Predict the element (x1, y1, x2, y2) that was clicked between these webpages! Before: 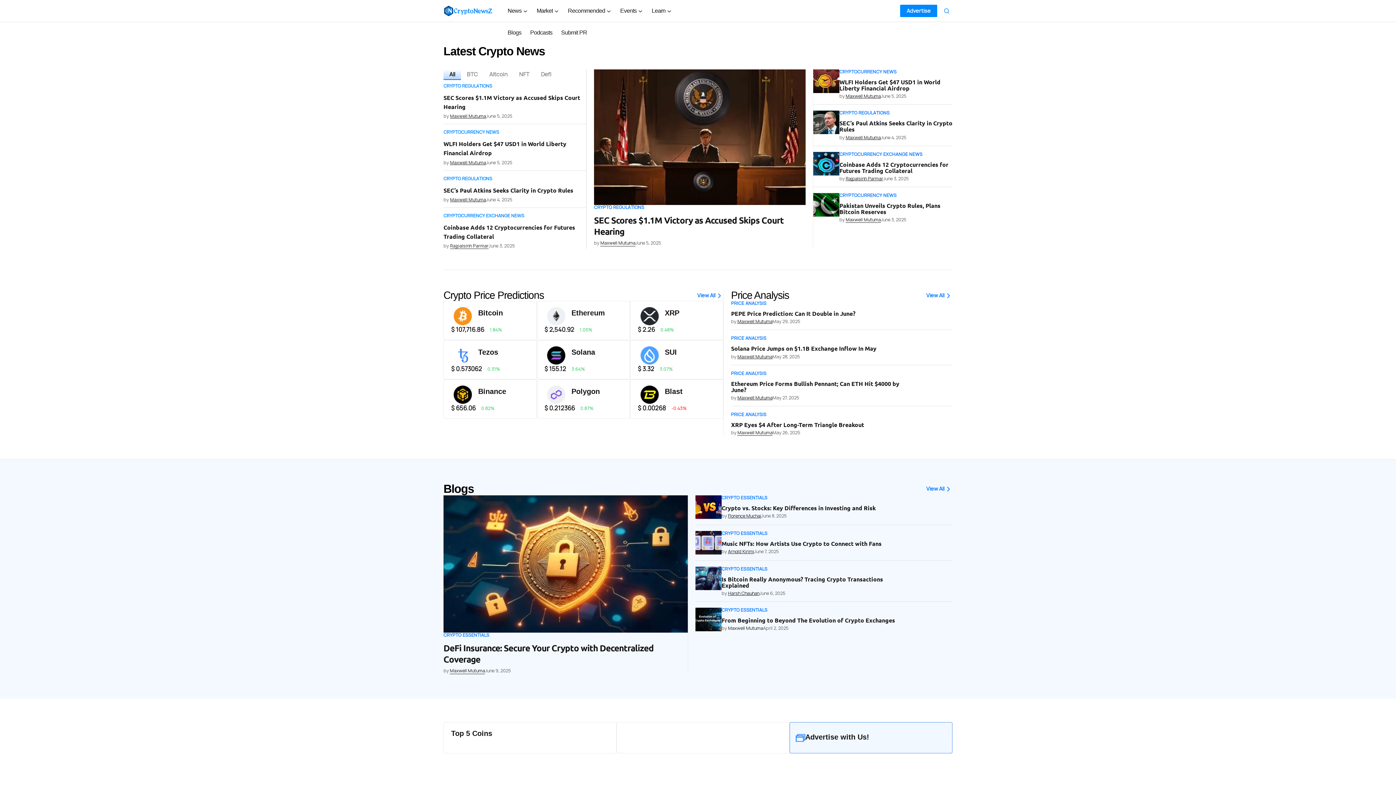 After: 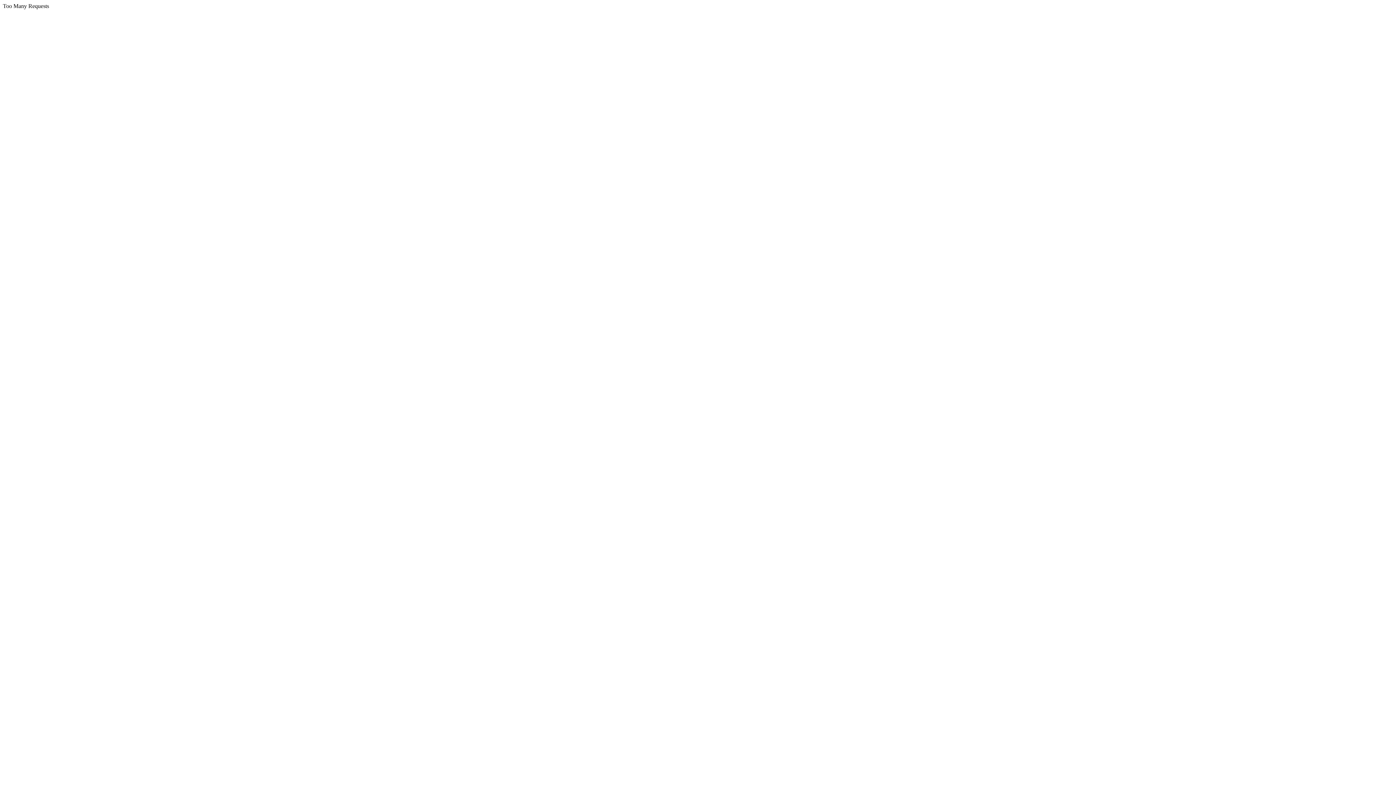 Action: bbox: (813, 193, 839, 216)